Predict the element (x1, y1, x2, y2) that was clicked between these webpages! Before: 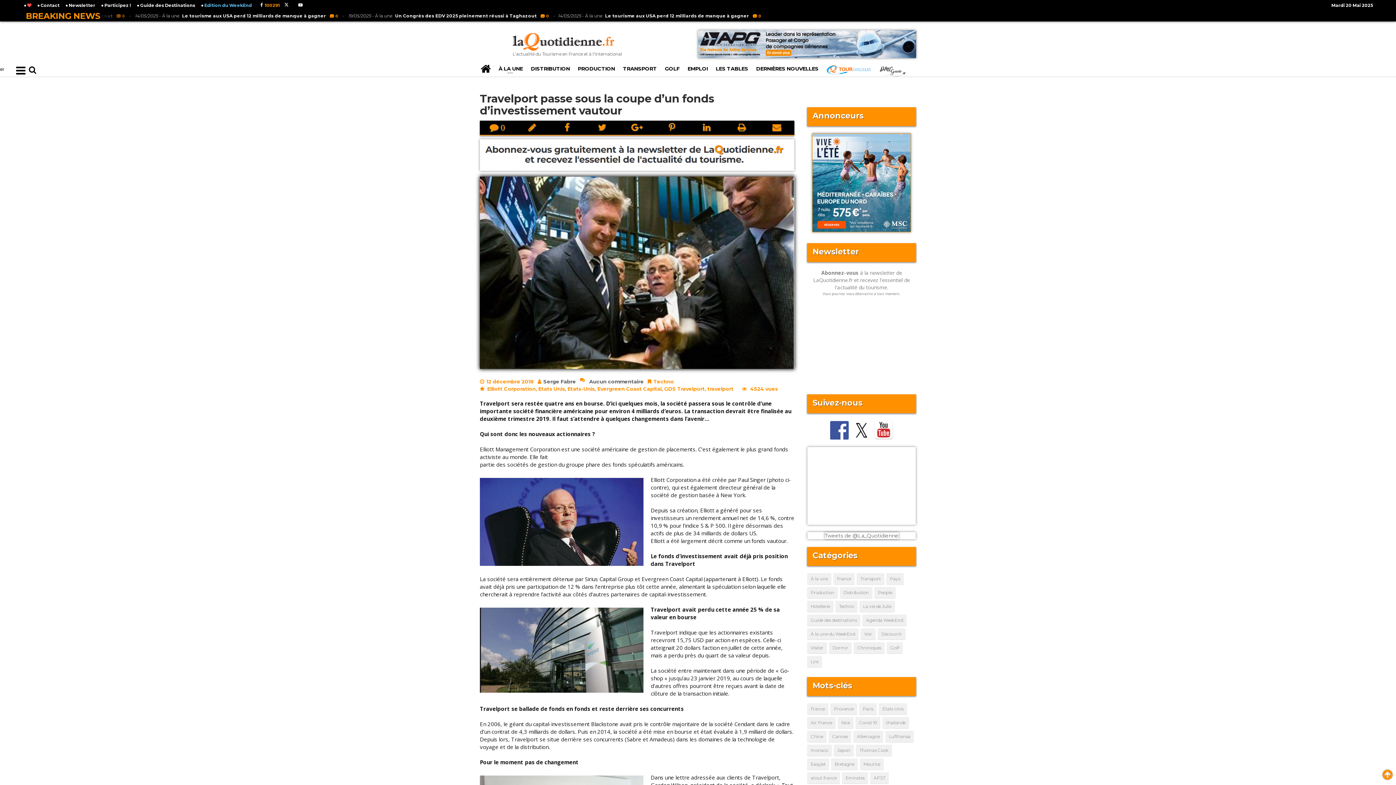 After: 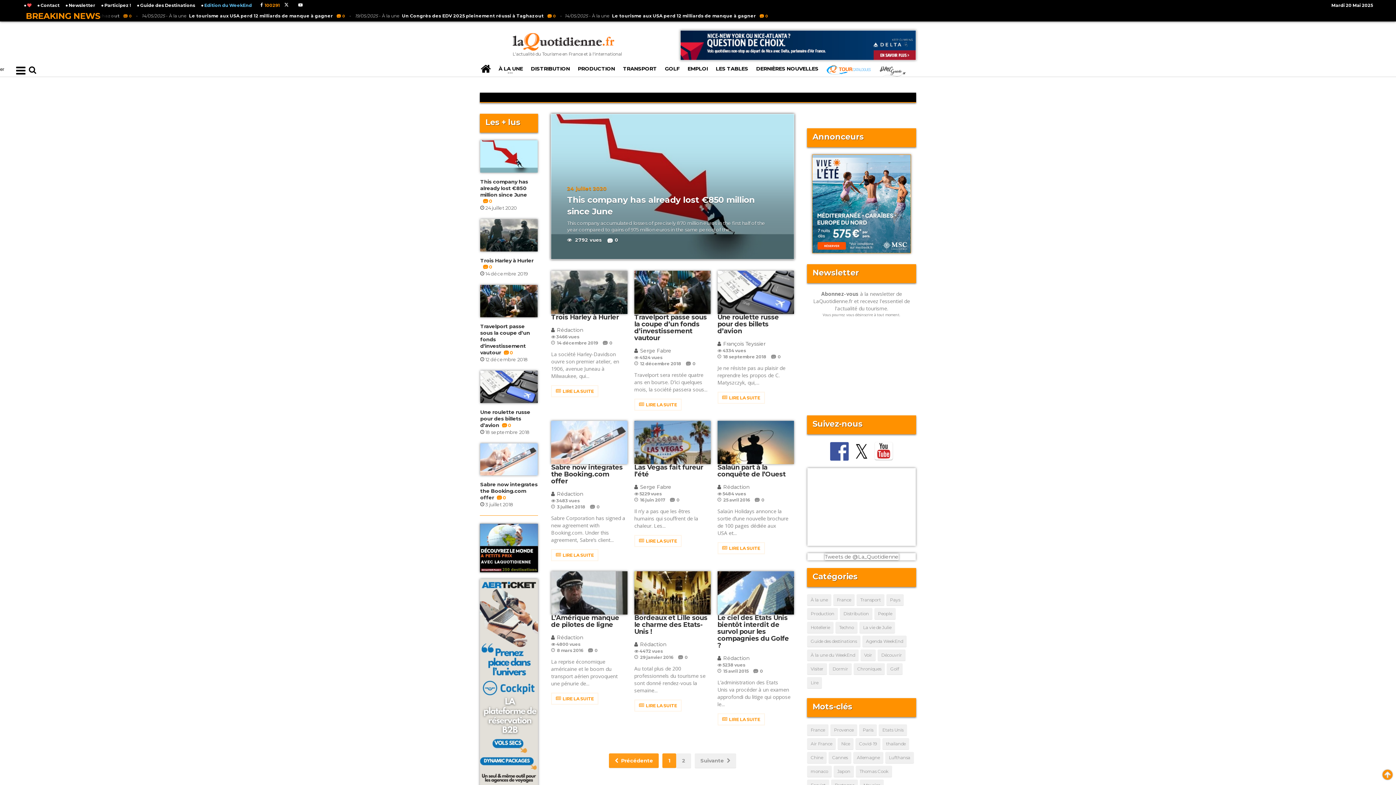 Action: bbox: (567, 385, 594, 392) label: Etats-Unis